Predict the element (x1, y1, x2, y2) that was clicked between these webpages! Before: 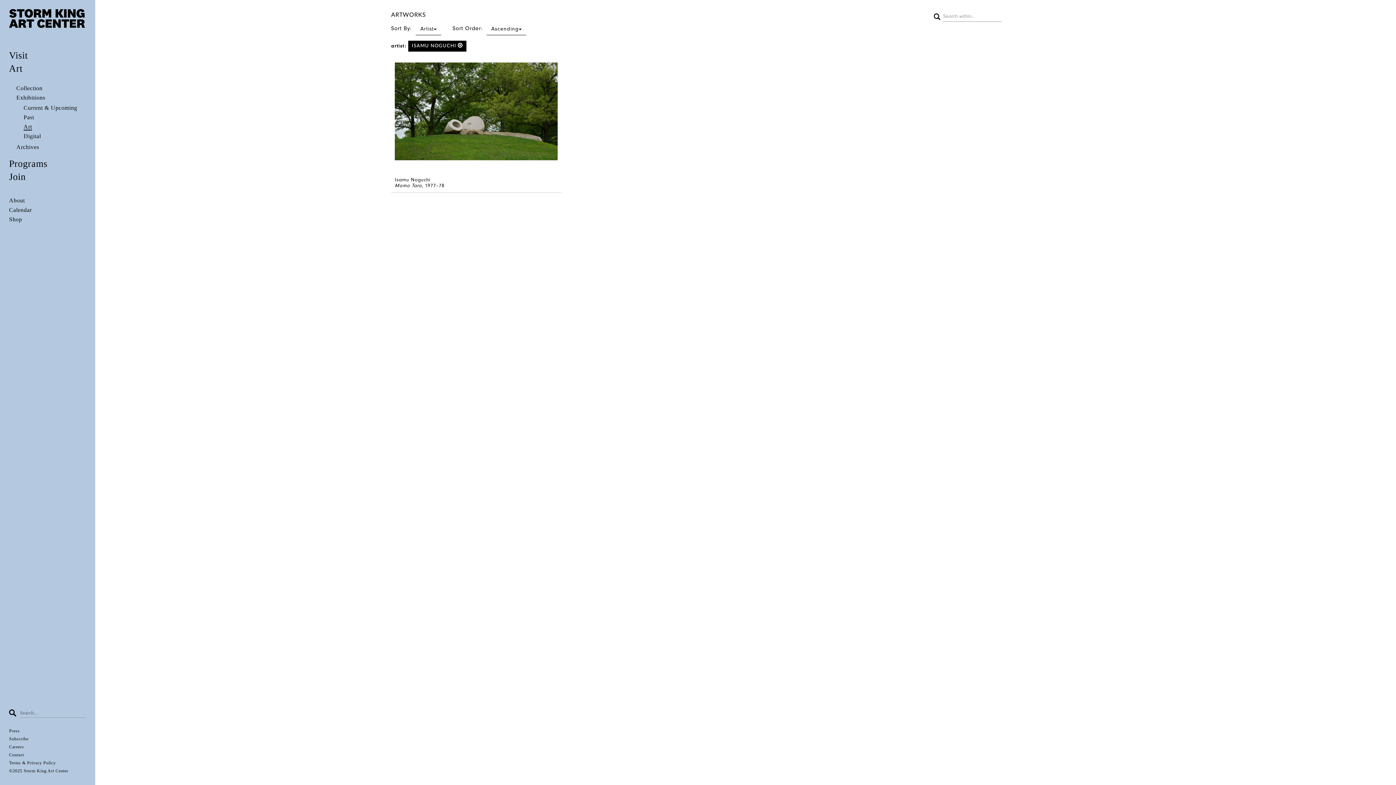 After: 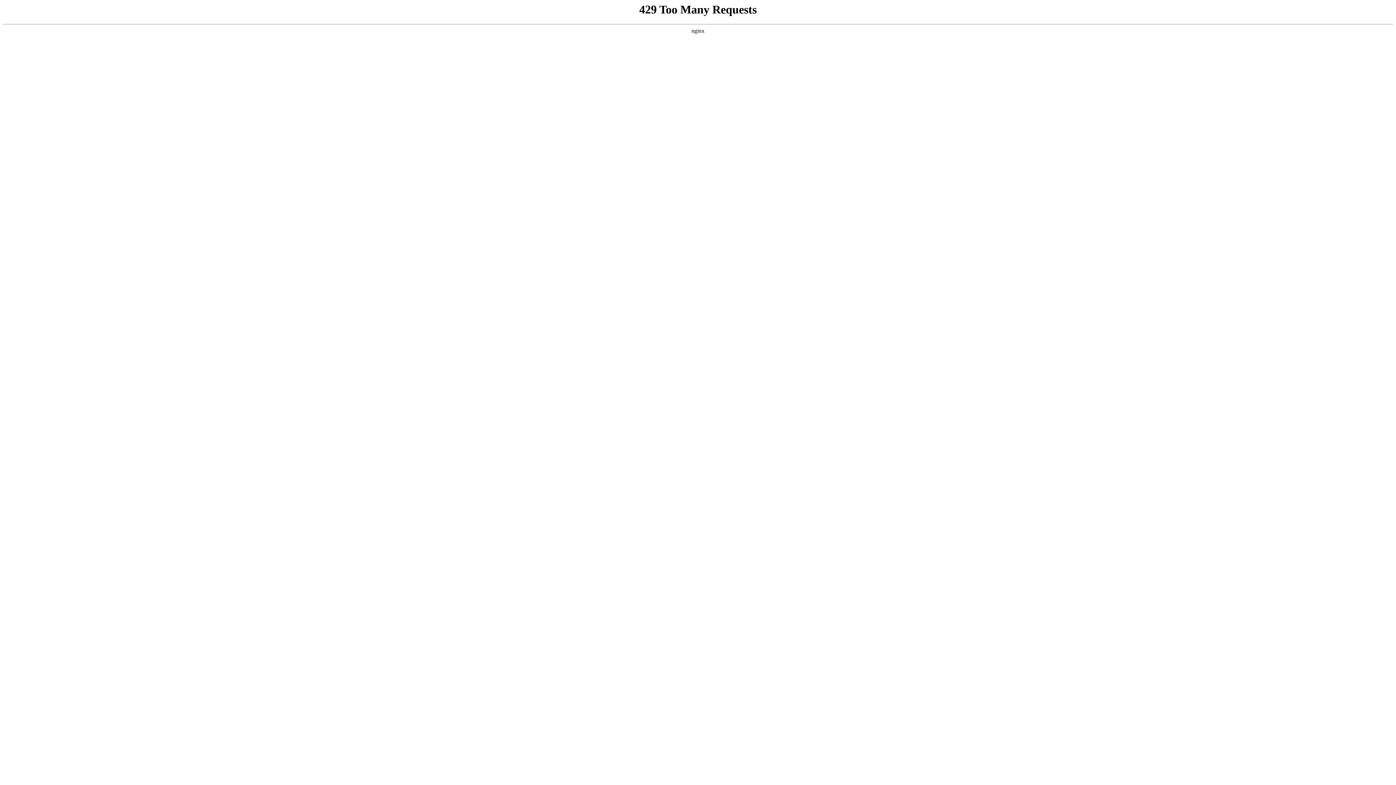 Action: bbox: (9, 768, 68, 773) label: ©2025 Storm King Art Center